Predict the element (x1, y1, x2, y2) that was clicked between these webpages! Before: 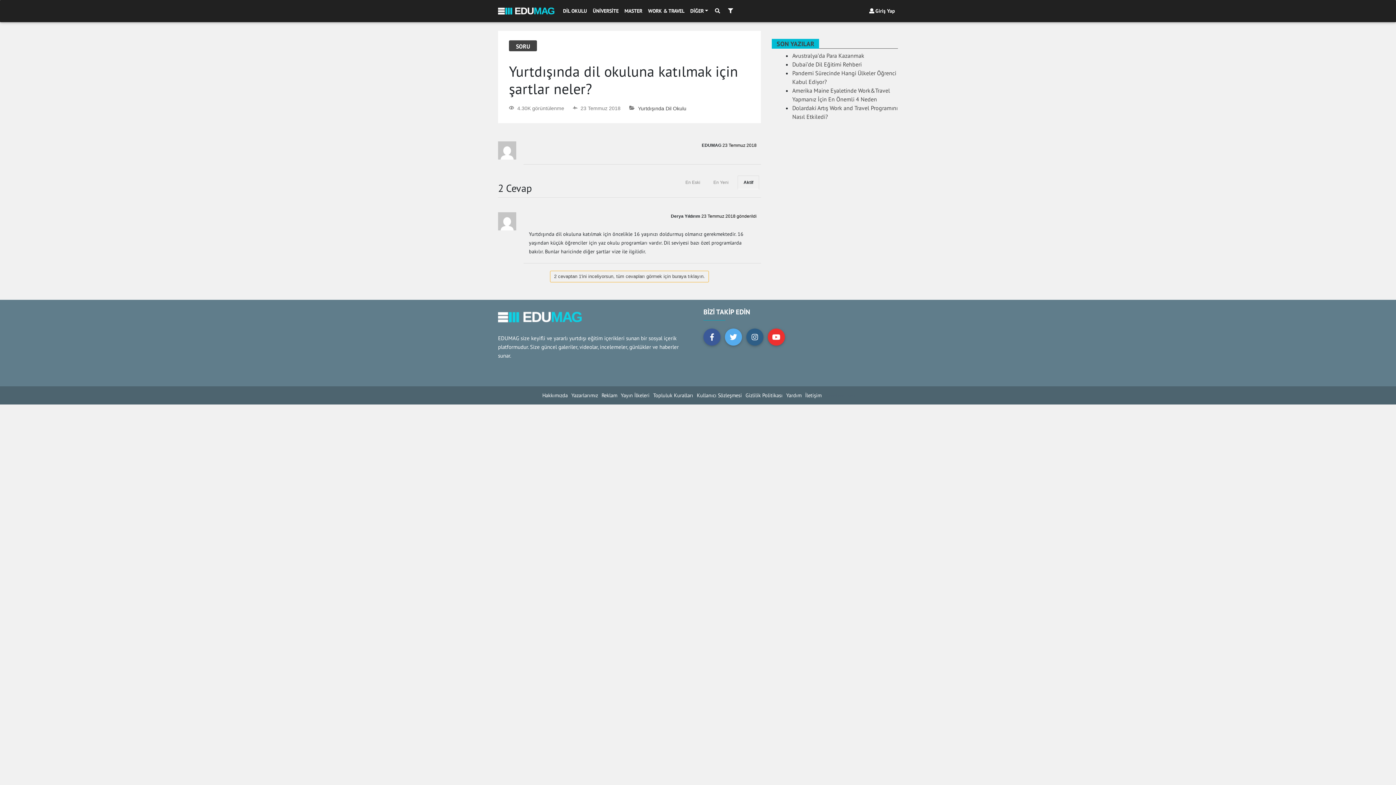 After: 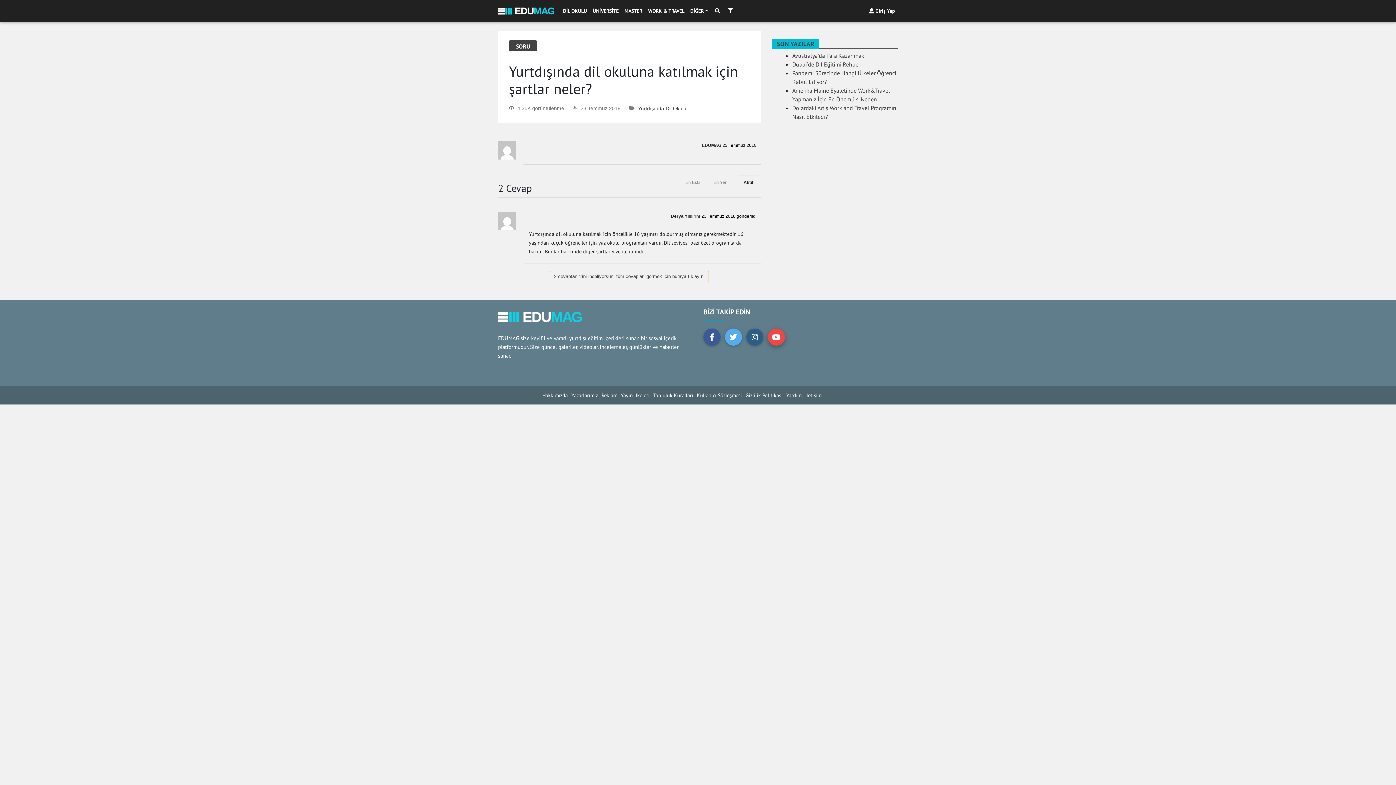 Action: bbox: (768, 328, 785, 345)